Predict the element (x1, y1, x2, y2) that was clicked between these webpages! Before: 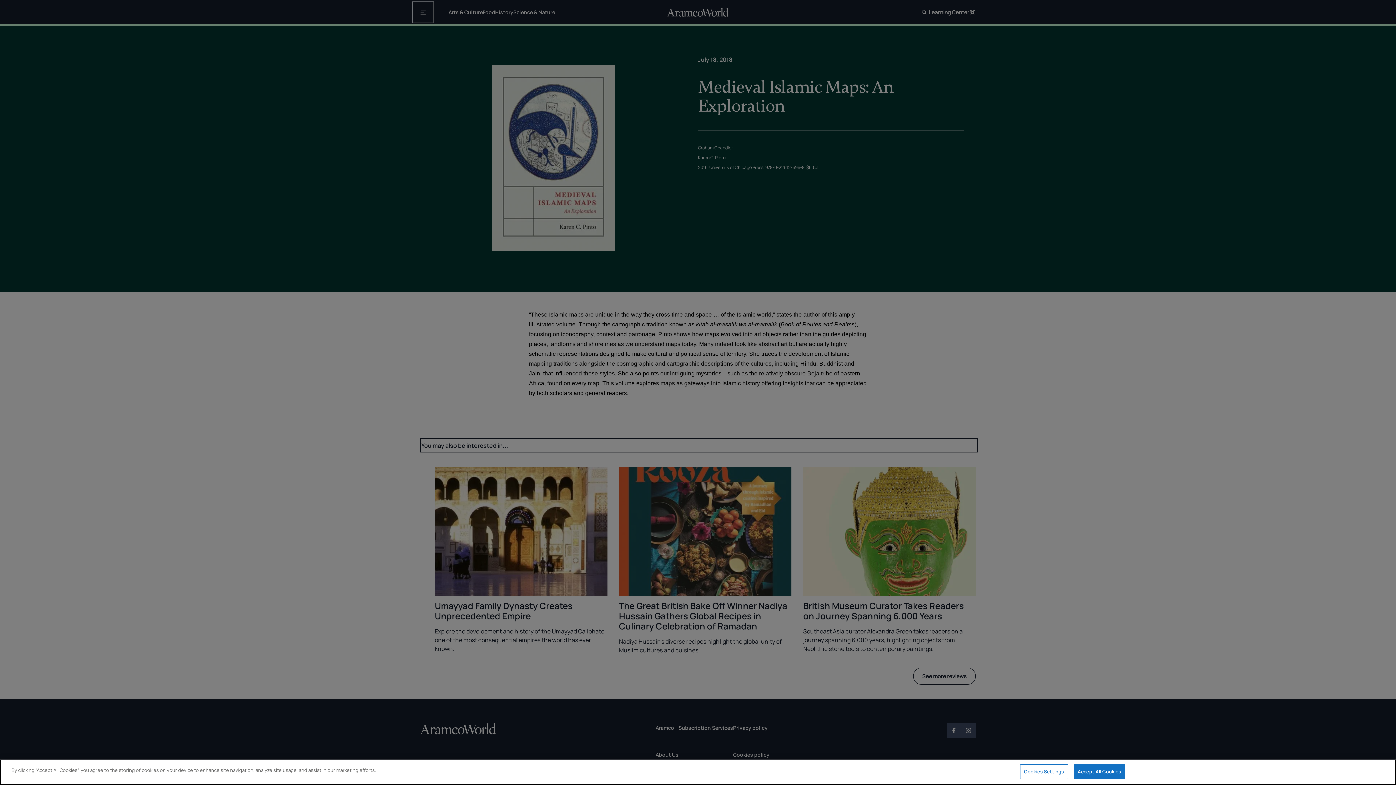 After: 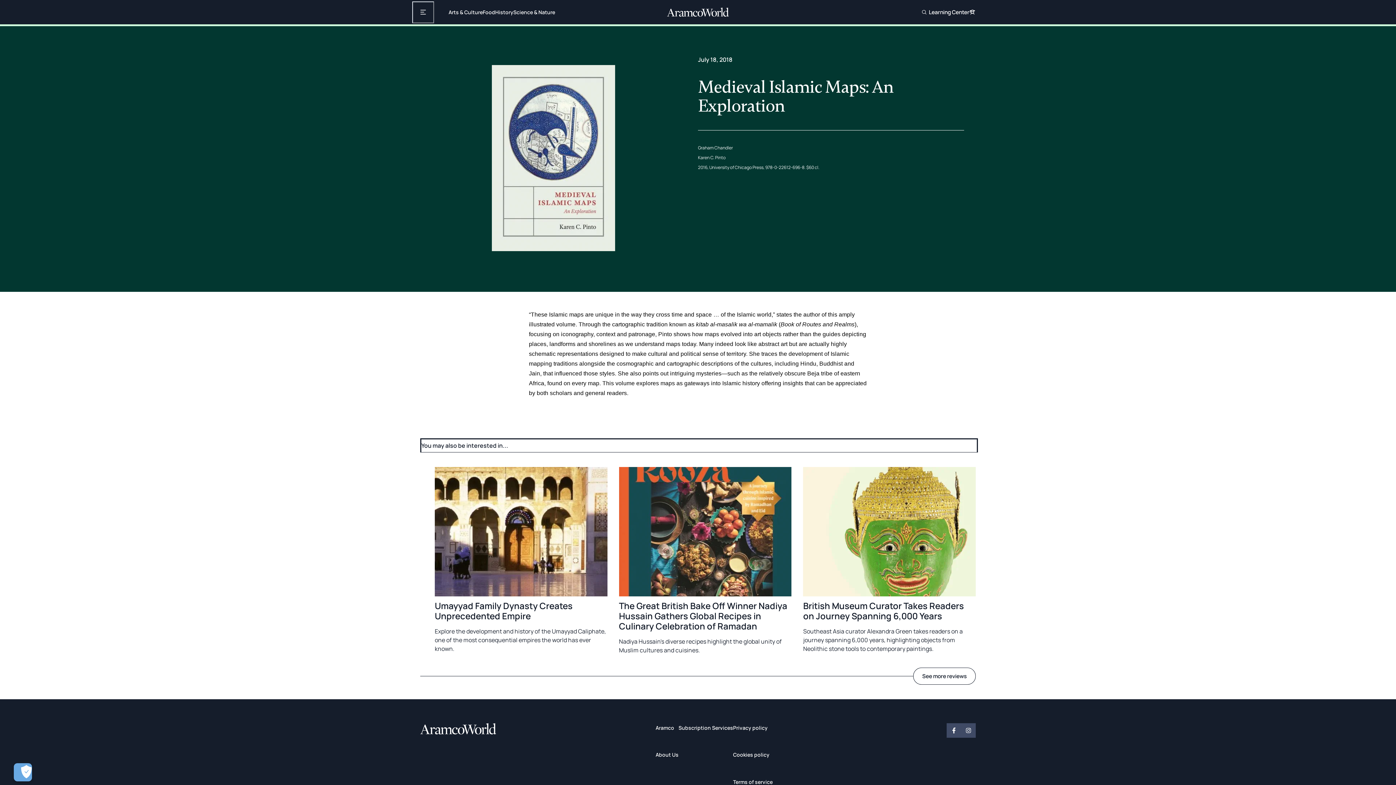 Action: bbox: (1074, 764, 1125, 779) label: Accept All Cookies